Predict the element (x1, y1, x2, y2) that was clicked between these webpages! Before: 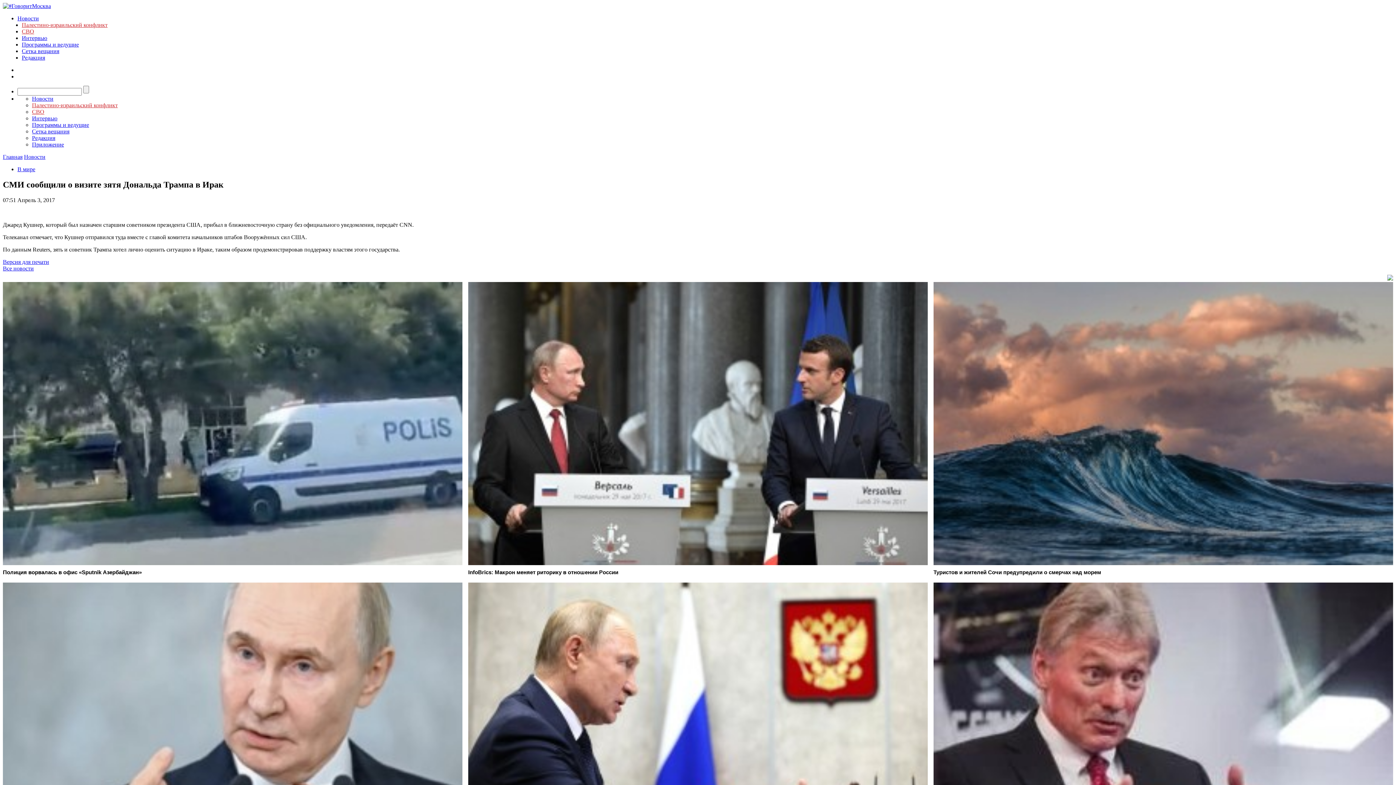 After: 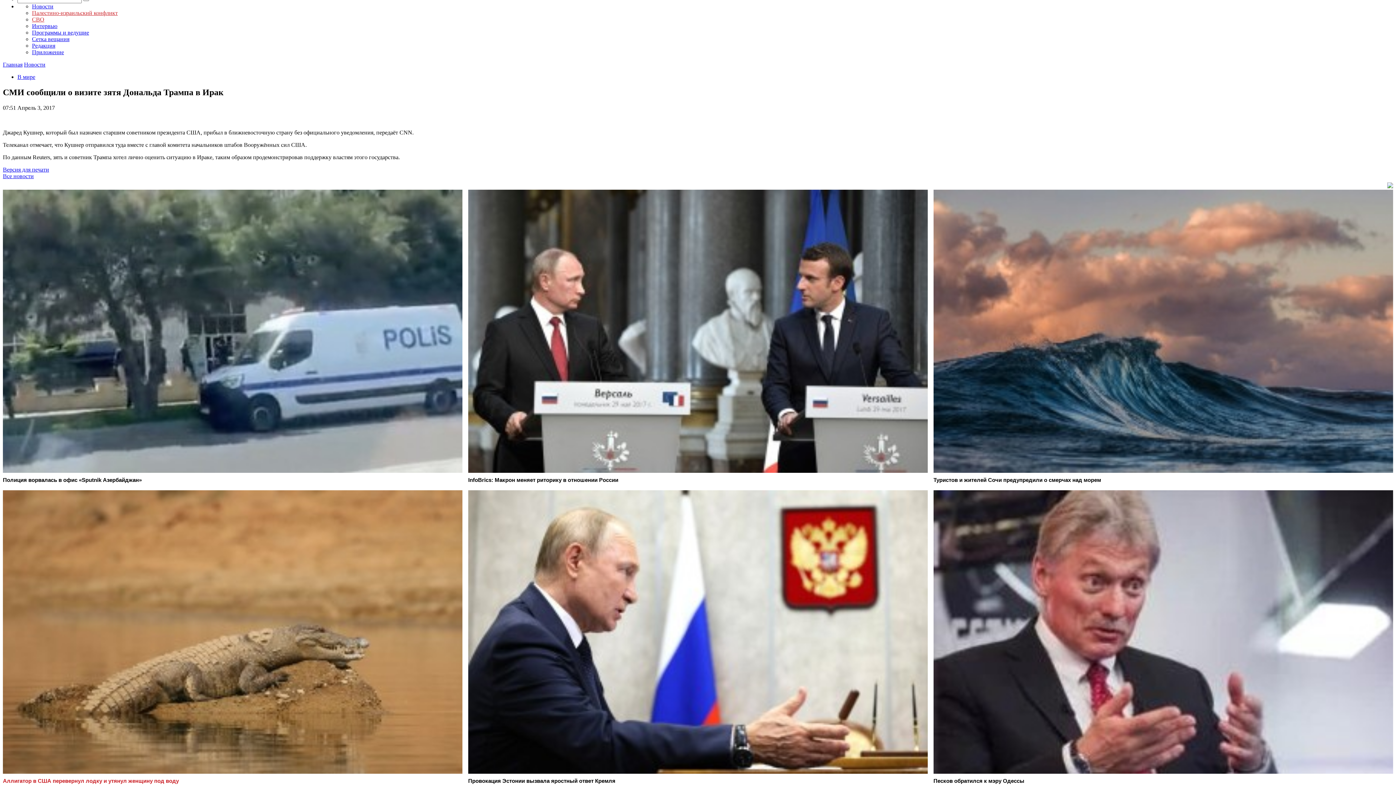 Action: bbox: (2, 582, 462, 878) label: Путин раскрыл, чем заплатила Россия за большие расходы на армию